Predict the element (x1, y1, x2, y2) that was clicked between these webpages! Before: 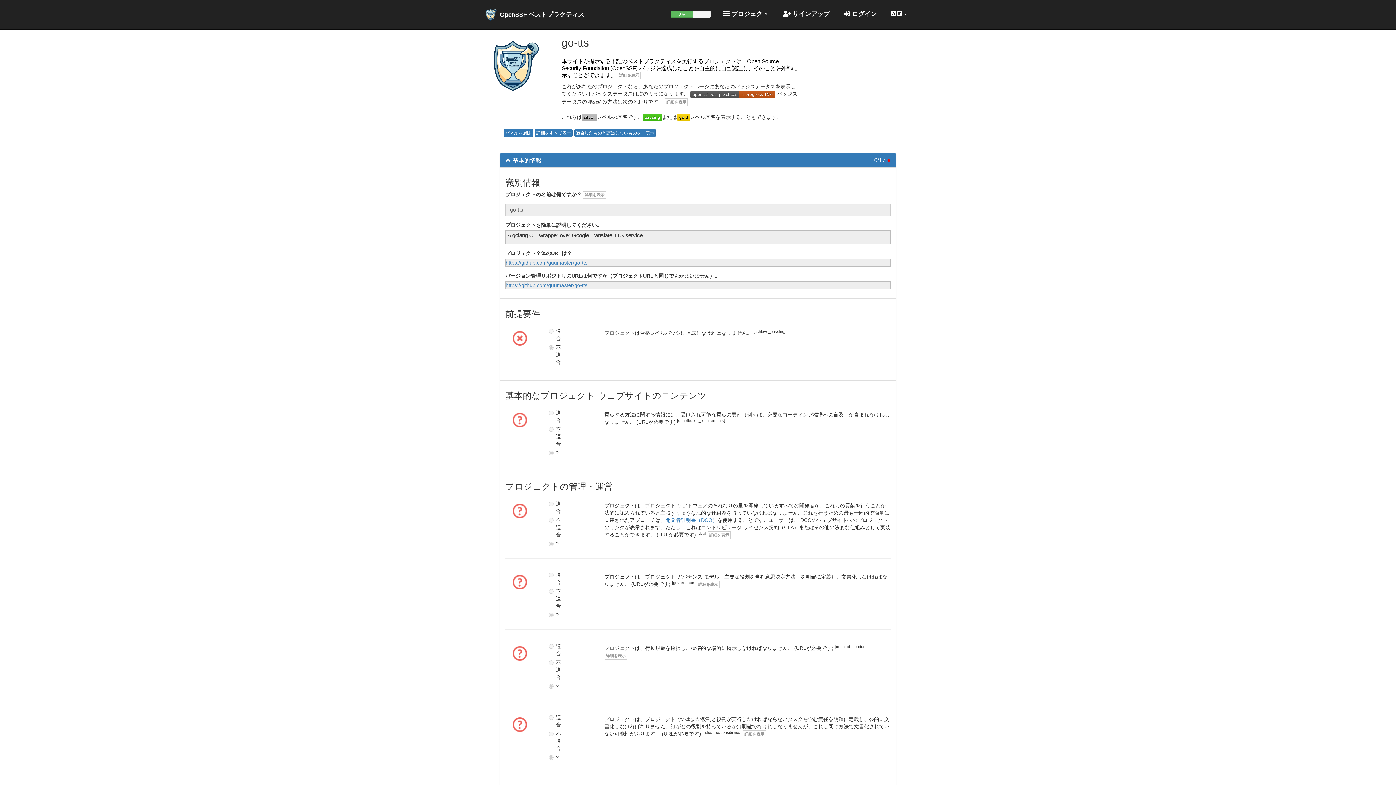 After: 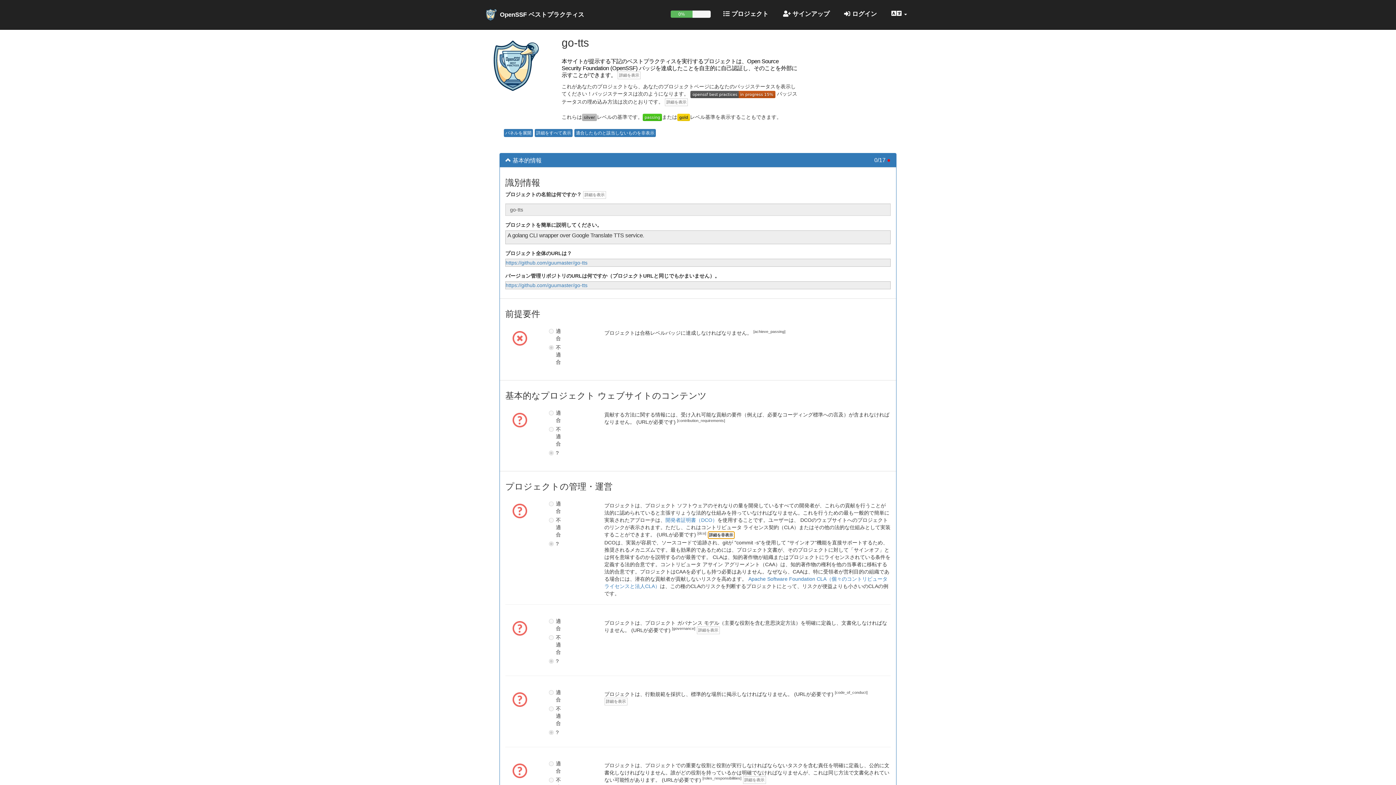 Action: label: 詳細を表示 bbox: (707, 531, 730, 539)